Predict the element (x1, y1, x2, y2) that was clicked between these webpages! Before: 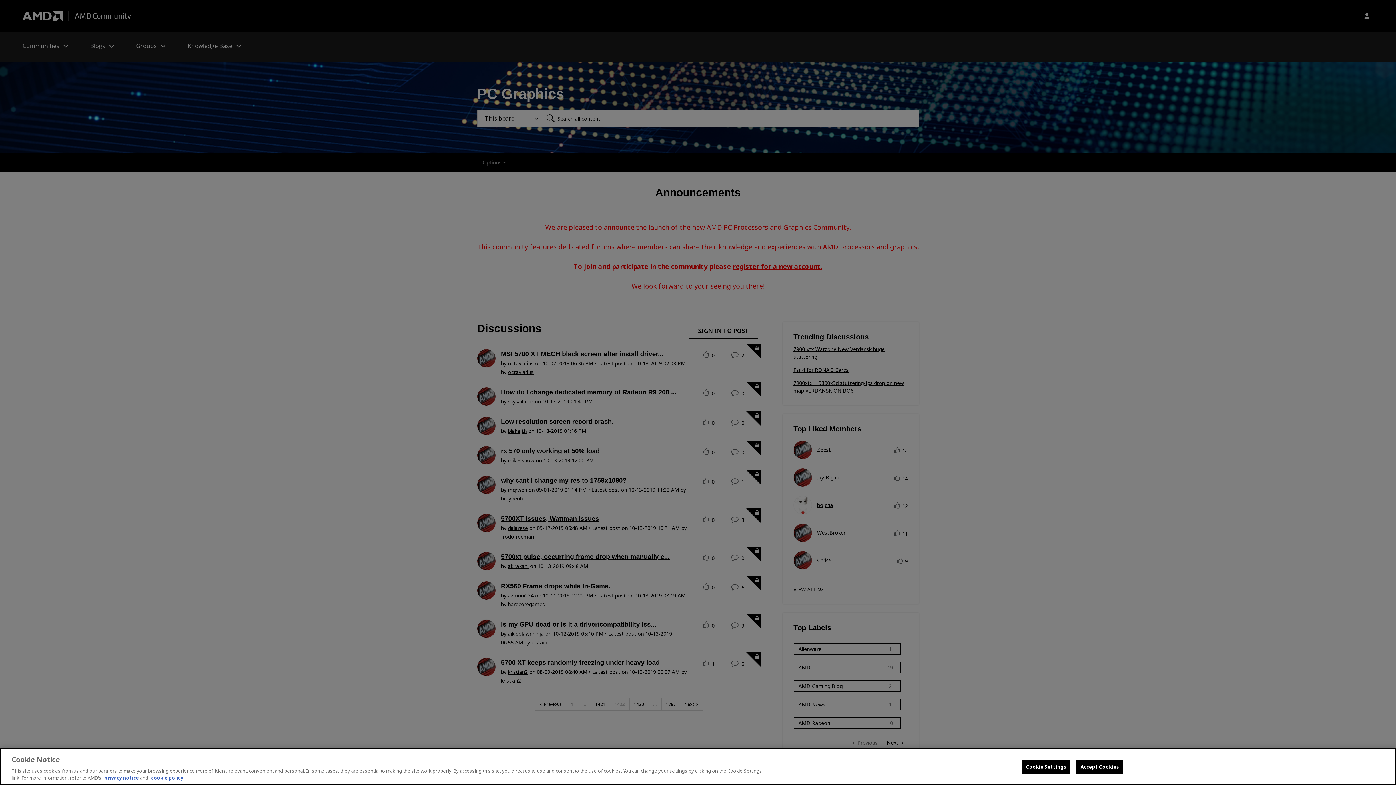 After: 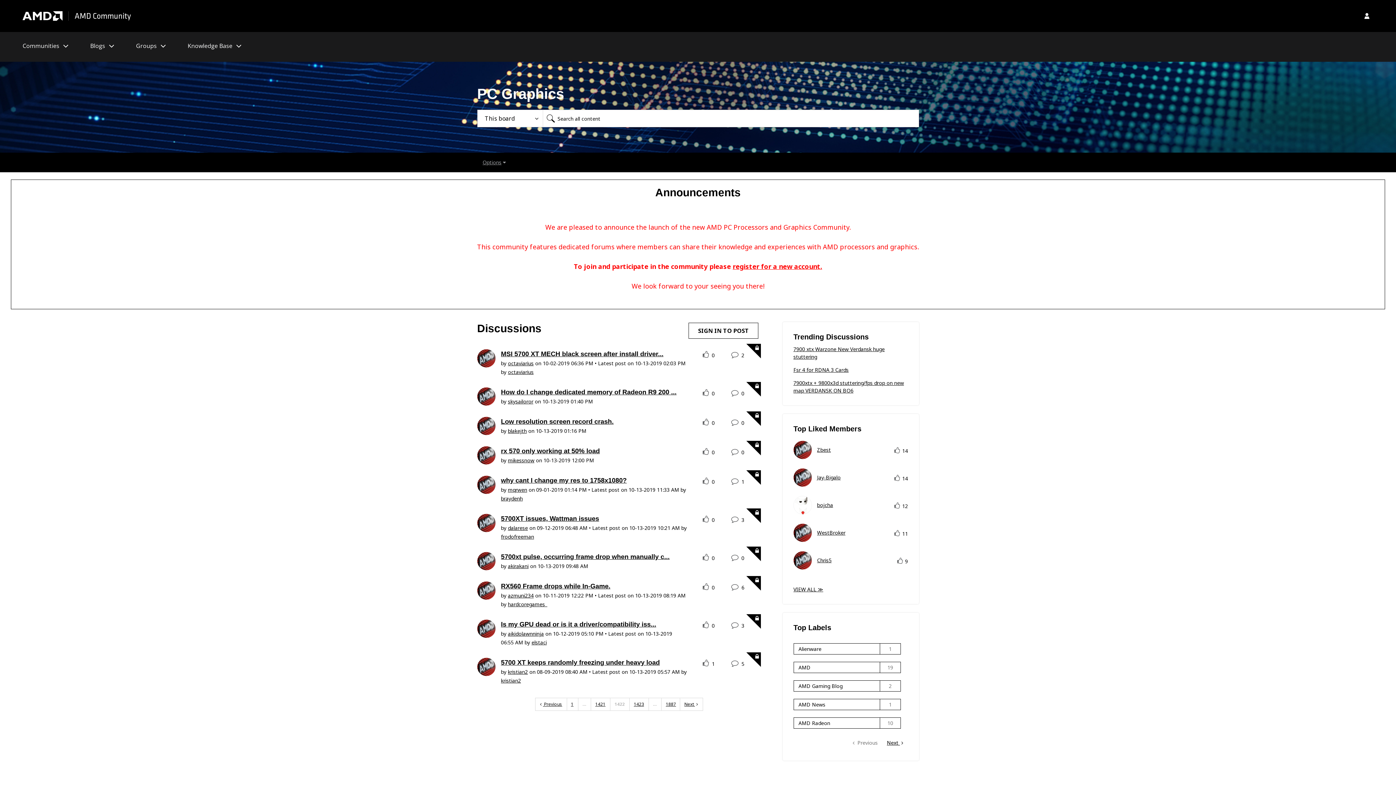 Action: bbox: (1076, 760, 1123, 774) label: Accept Cookies